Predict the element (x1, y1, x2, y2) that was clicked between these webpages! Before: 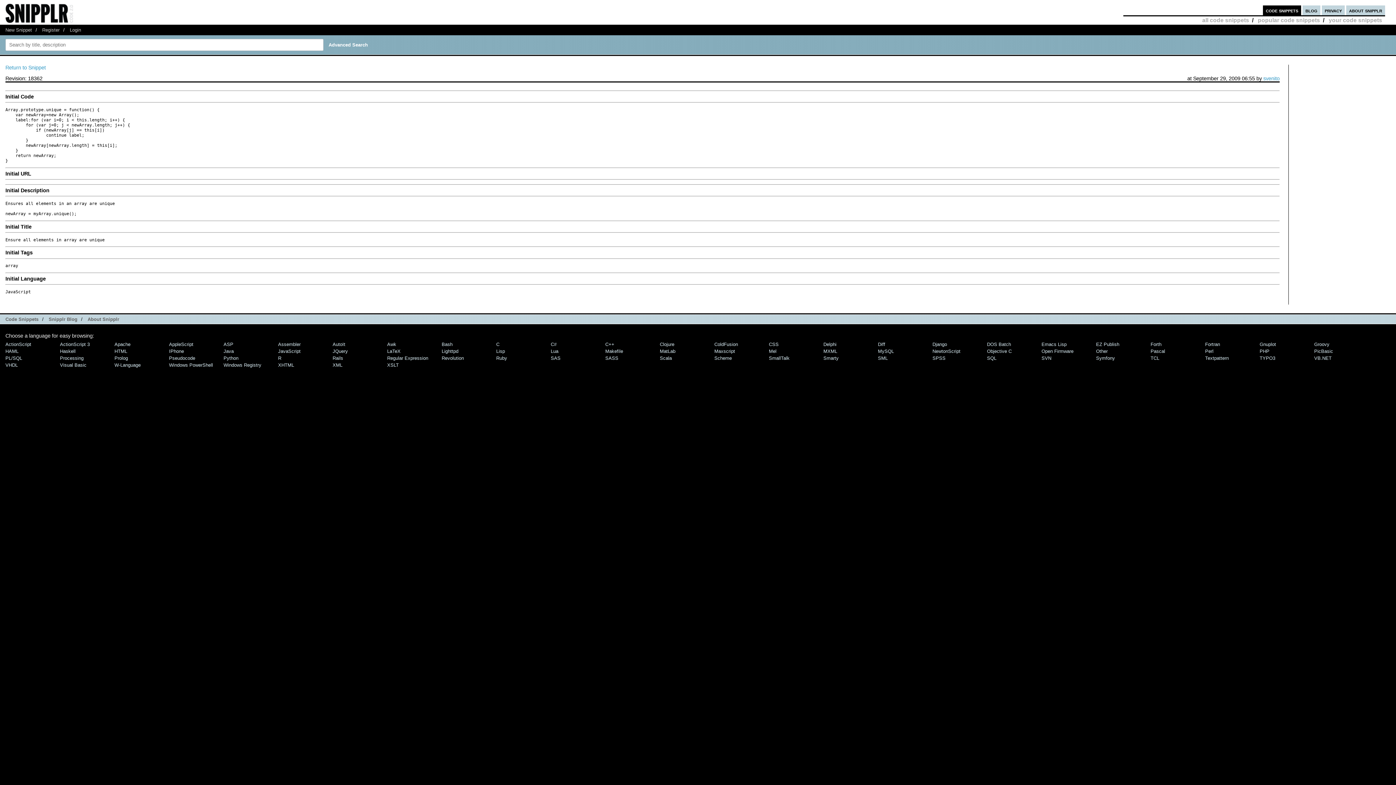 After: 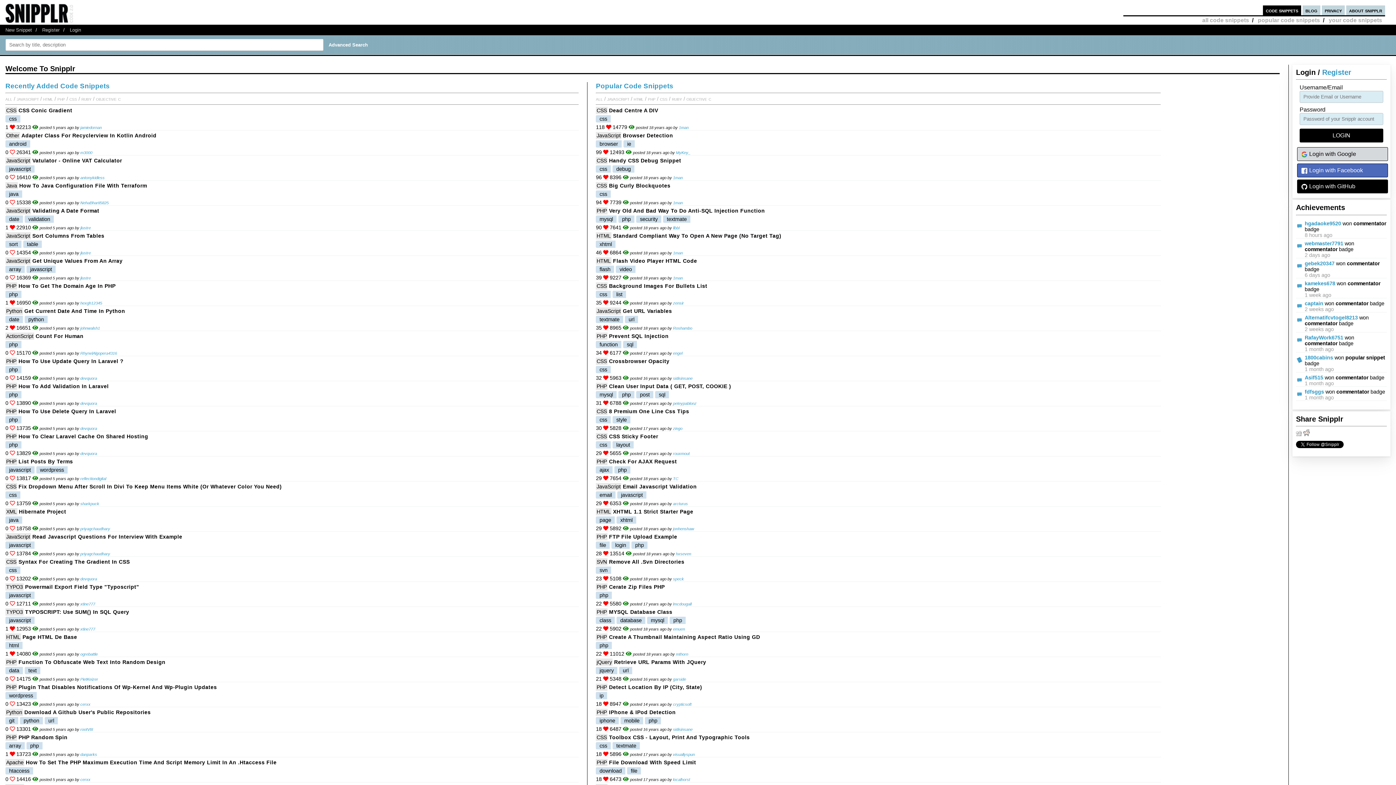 Action: label: Code Snippets bbox: (5, 316, 42, 322)